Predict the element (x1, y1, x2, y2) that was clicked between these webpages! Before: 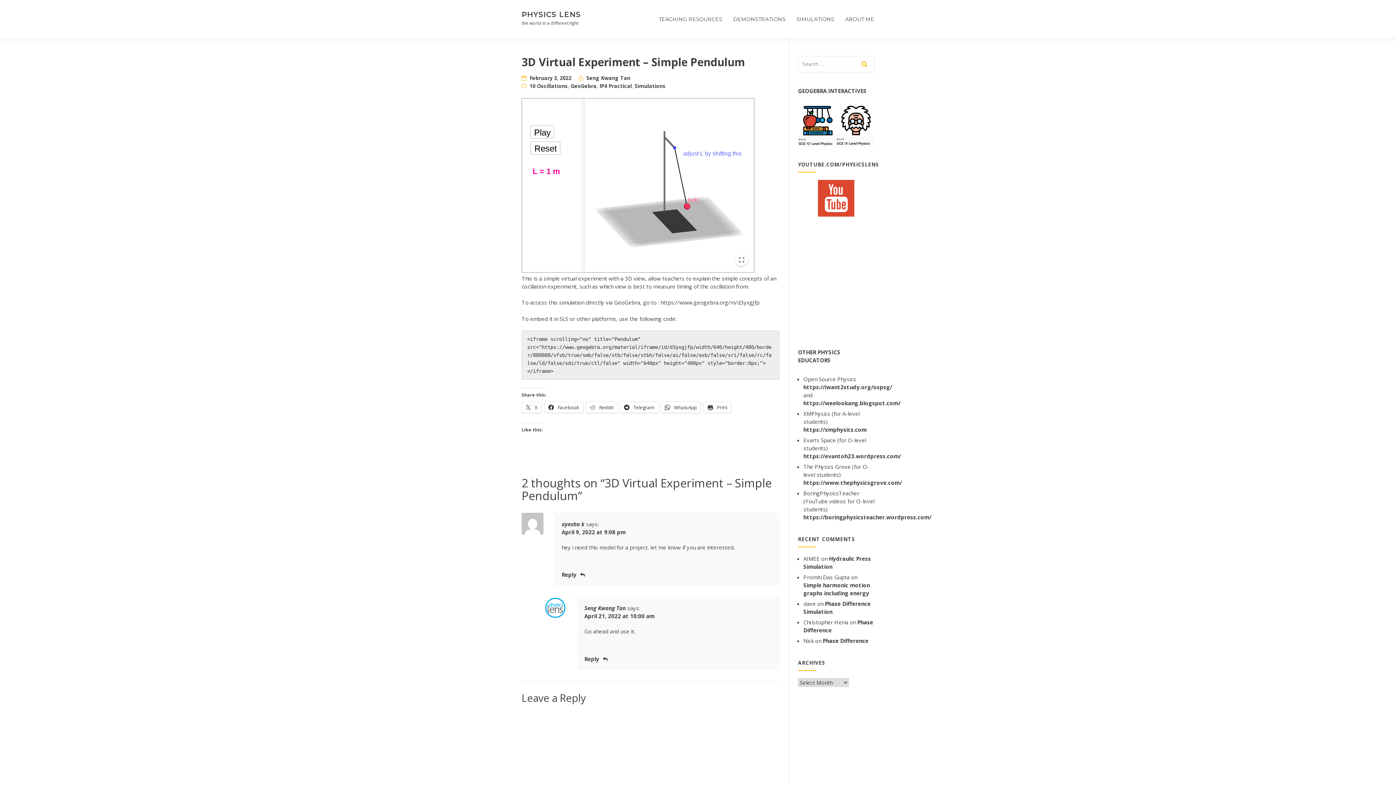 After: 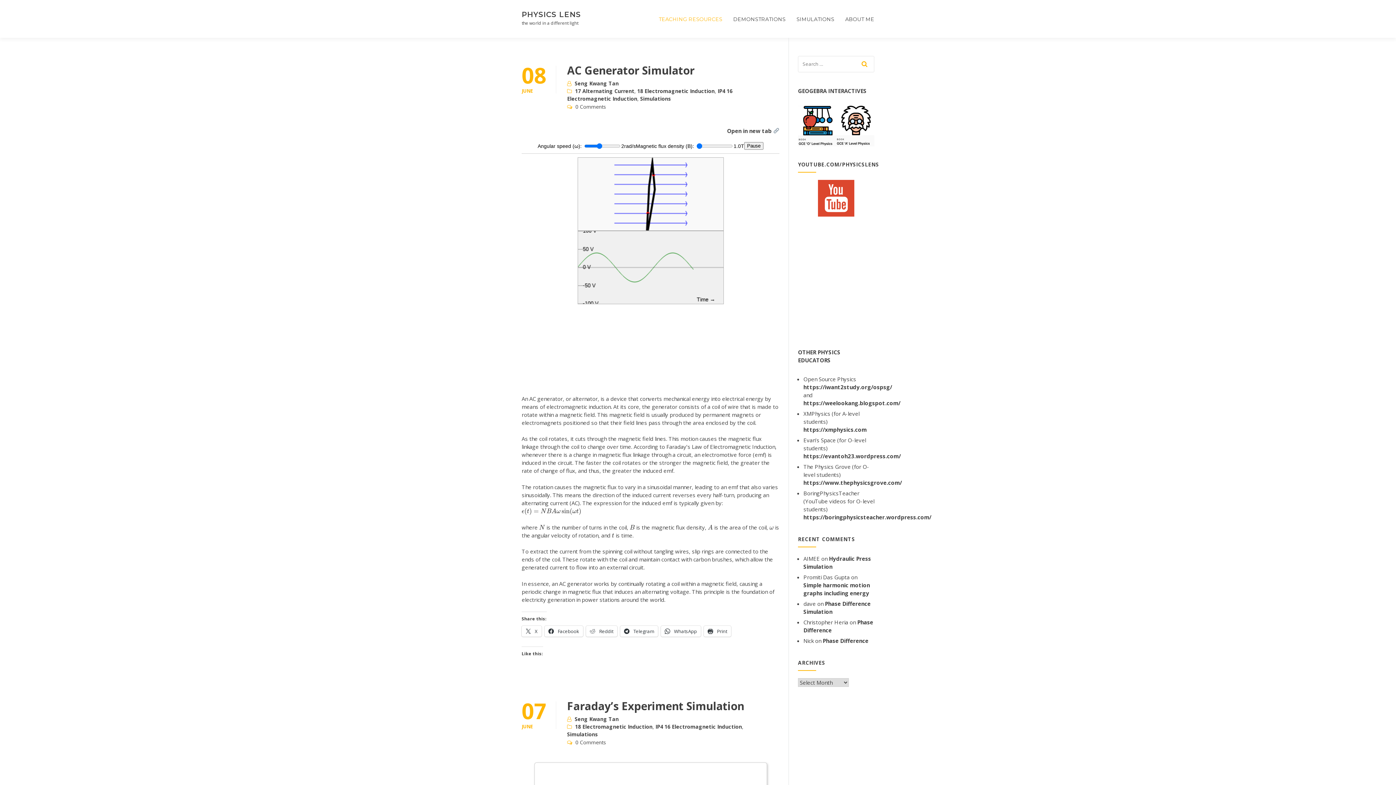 Action: bbox: (653, 10, 727, 37) label: TEACHING RESOURCES